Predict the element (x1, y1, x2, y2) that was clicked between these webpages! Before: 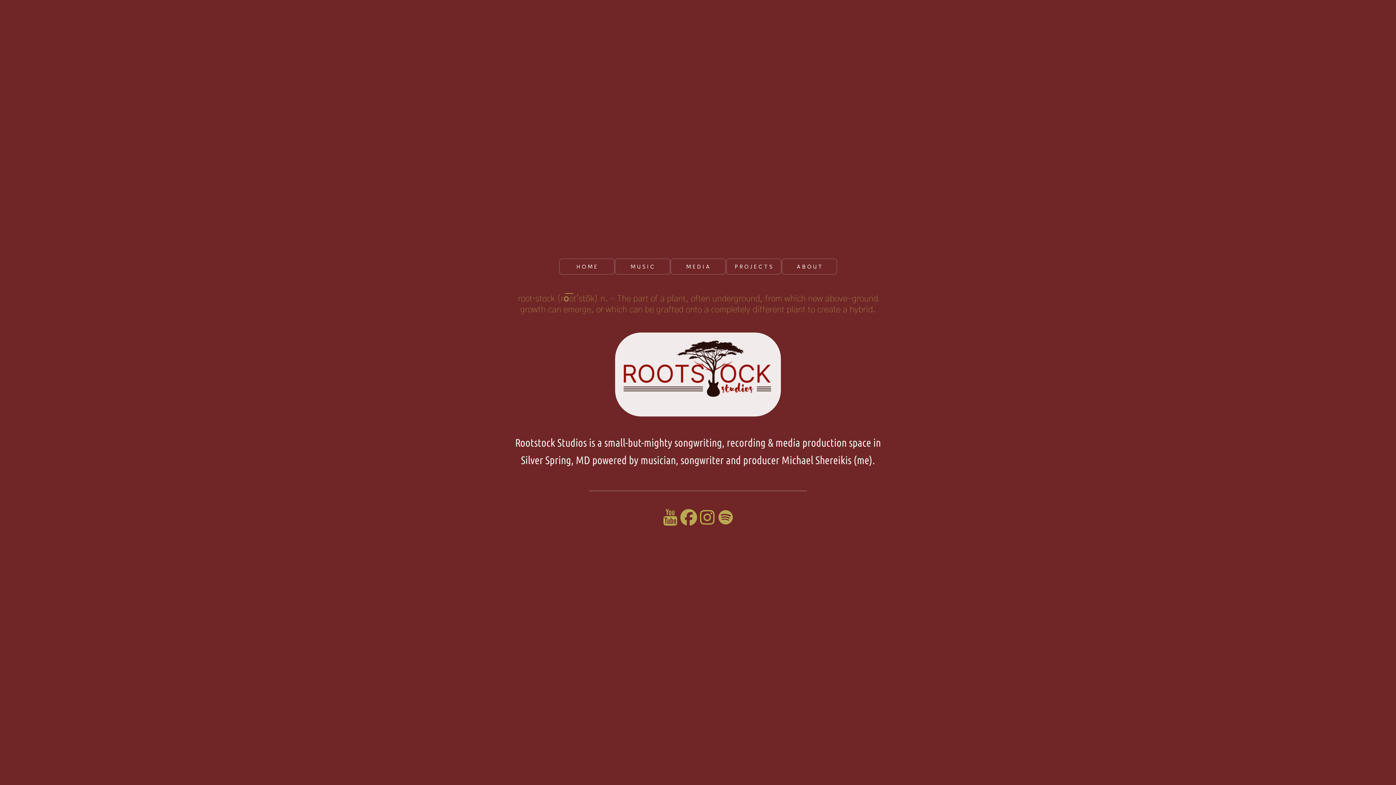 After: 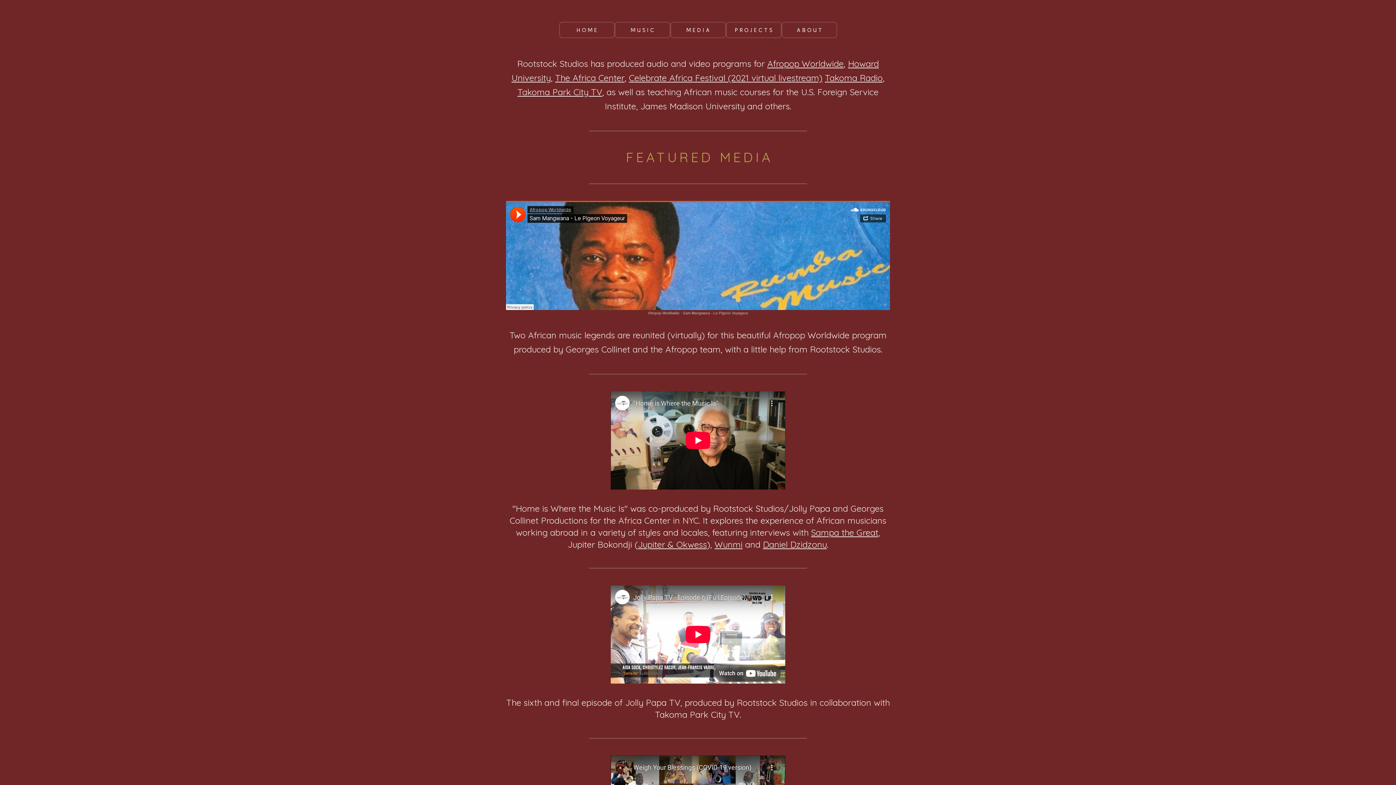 Action: bbox: (670, 258, 726, 274) label: MEDIA